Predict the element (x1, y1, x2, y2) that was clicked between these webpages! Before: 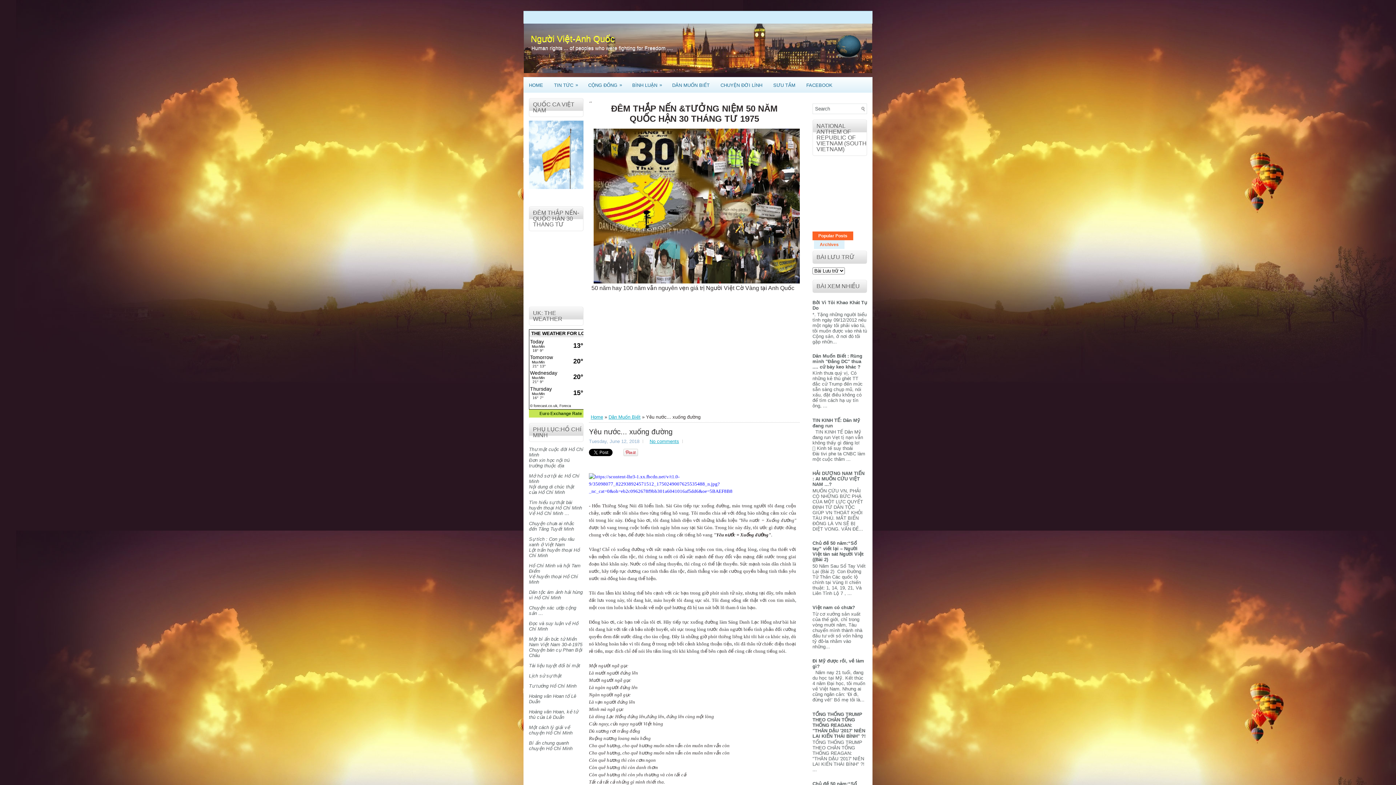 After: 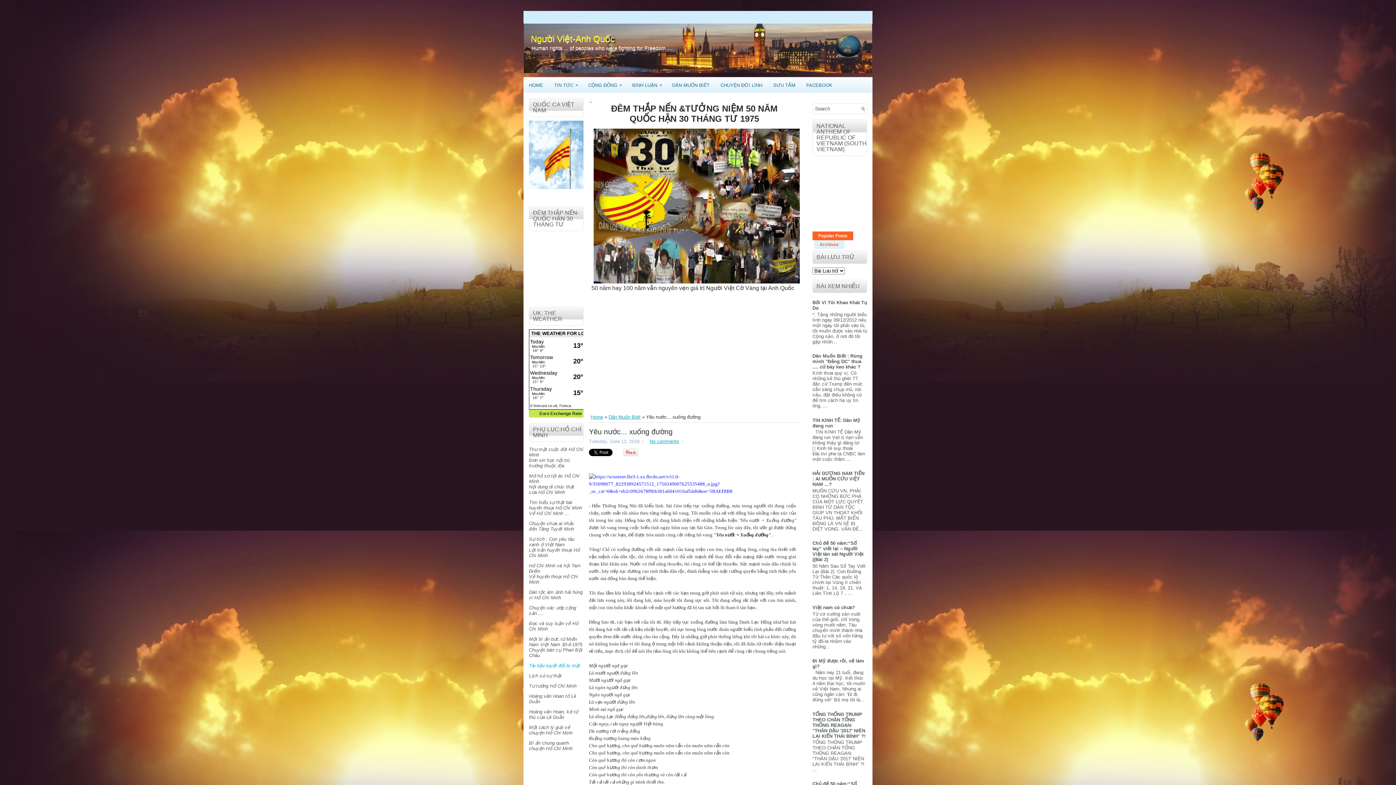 Action: bbox: (529, 663, 580, 668) label: Tài liệu tuyệt đối bí mật